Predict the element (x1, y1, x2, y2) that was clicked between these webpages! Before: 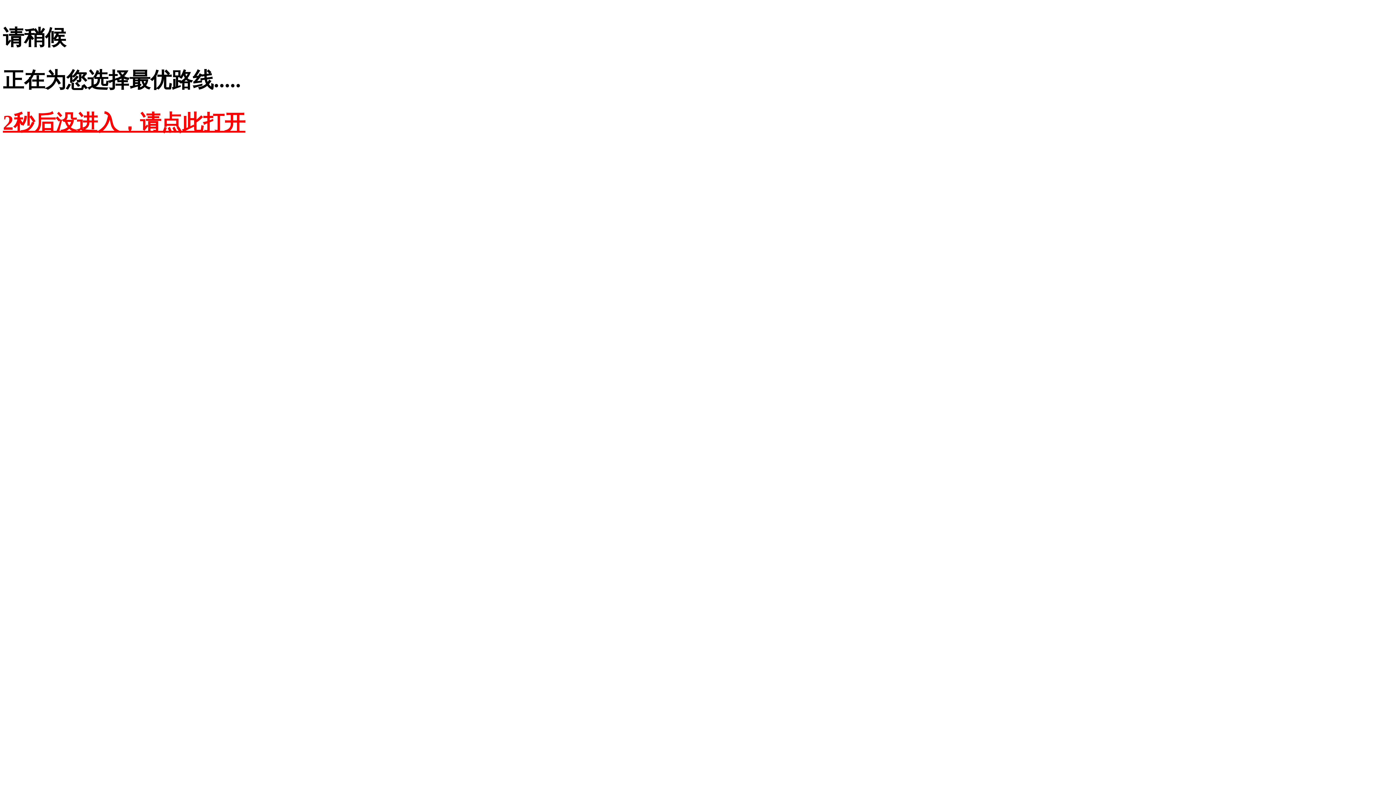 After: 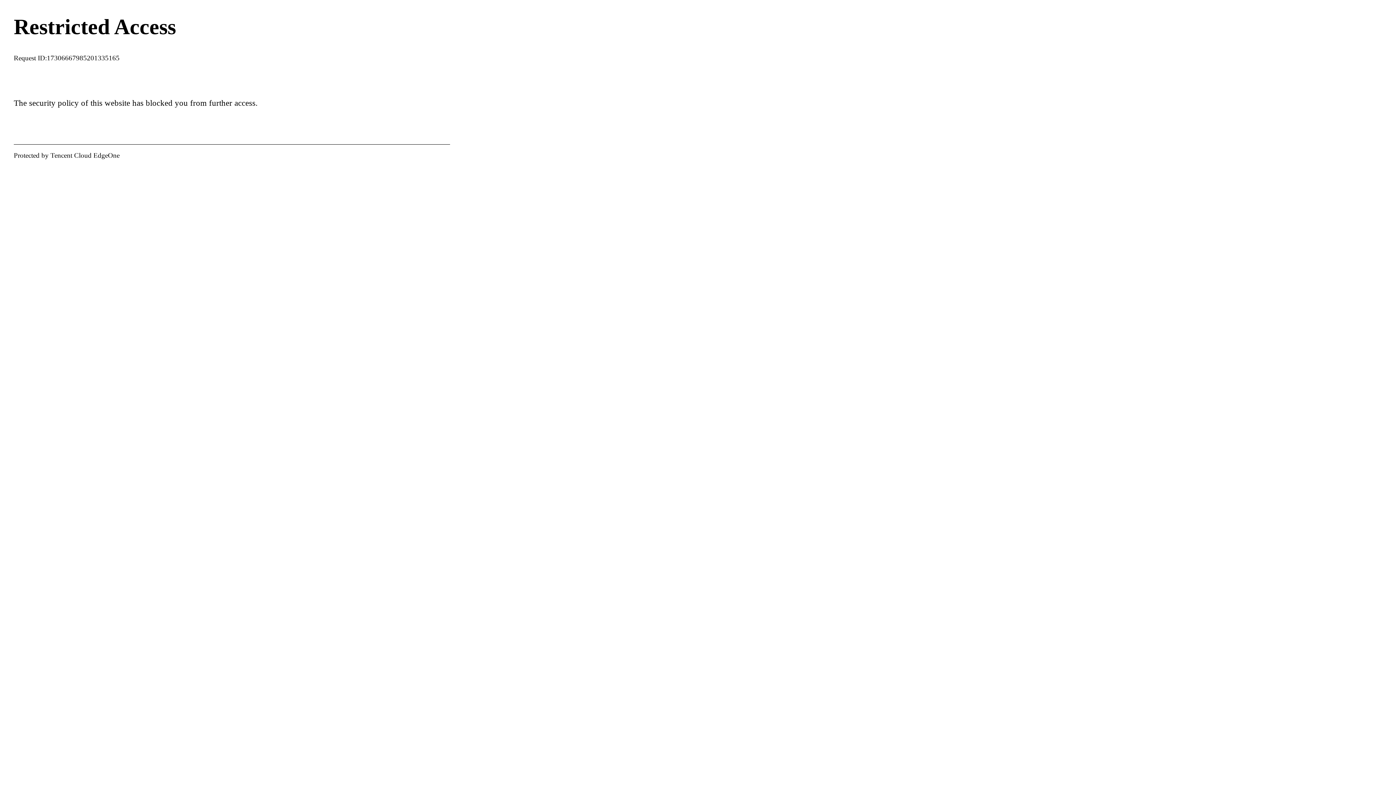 Action: bbox: (2, 110, 245, 134) label: 2秒后没进入，请点此打开